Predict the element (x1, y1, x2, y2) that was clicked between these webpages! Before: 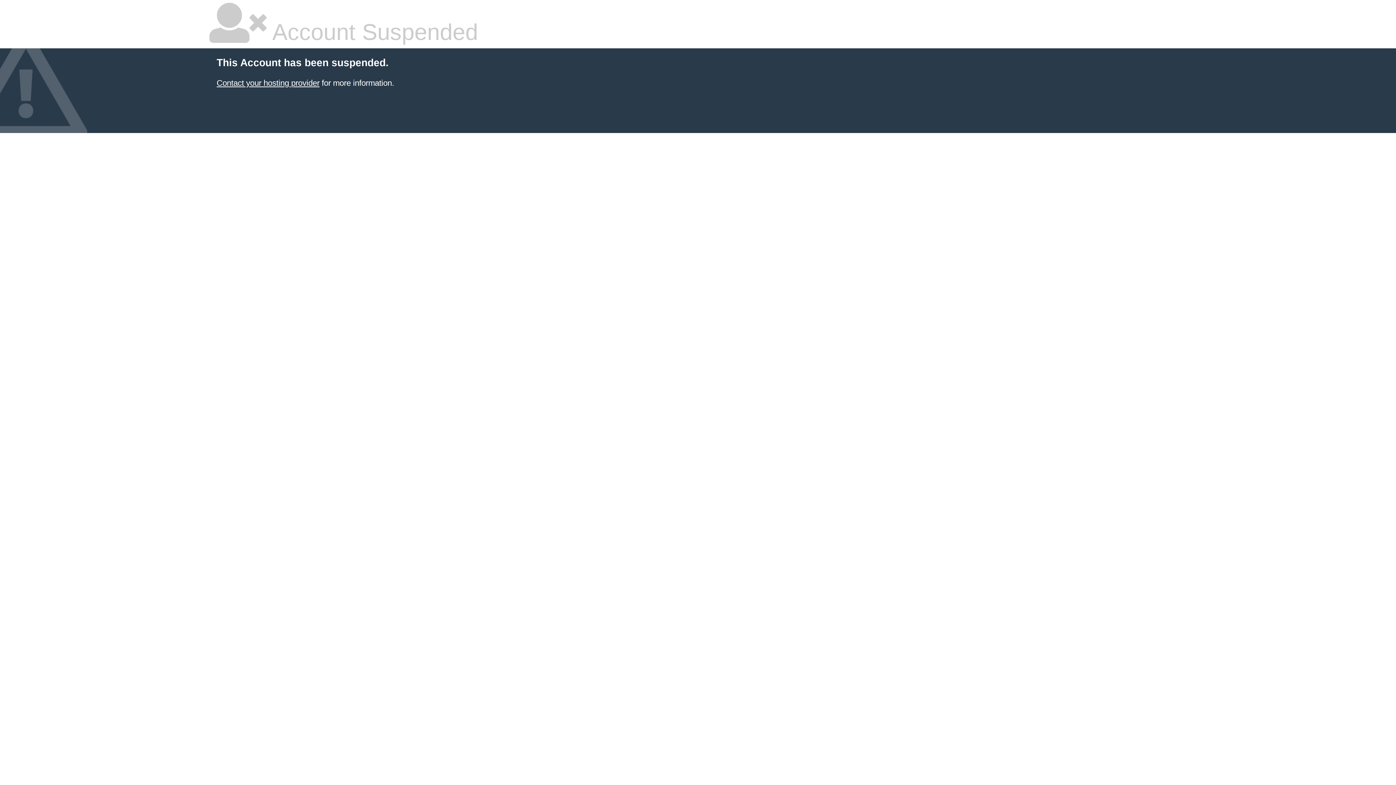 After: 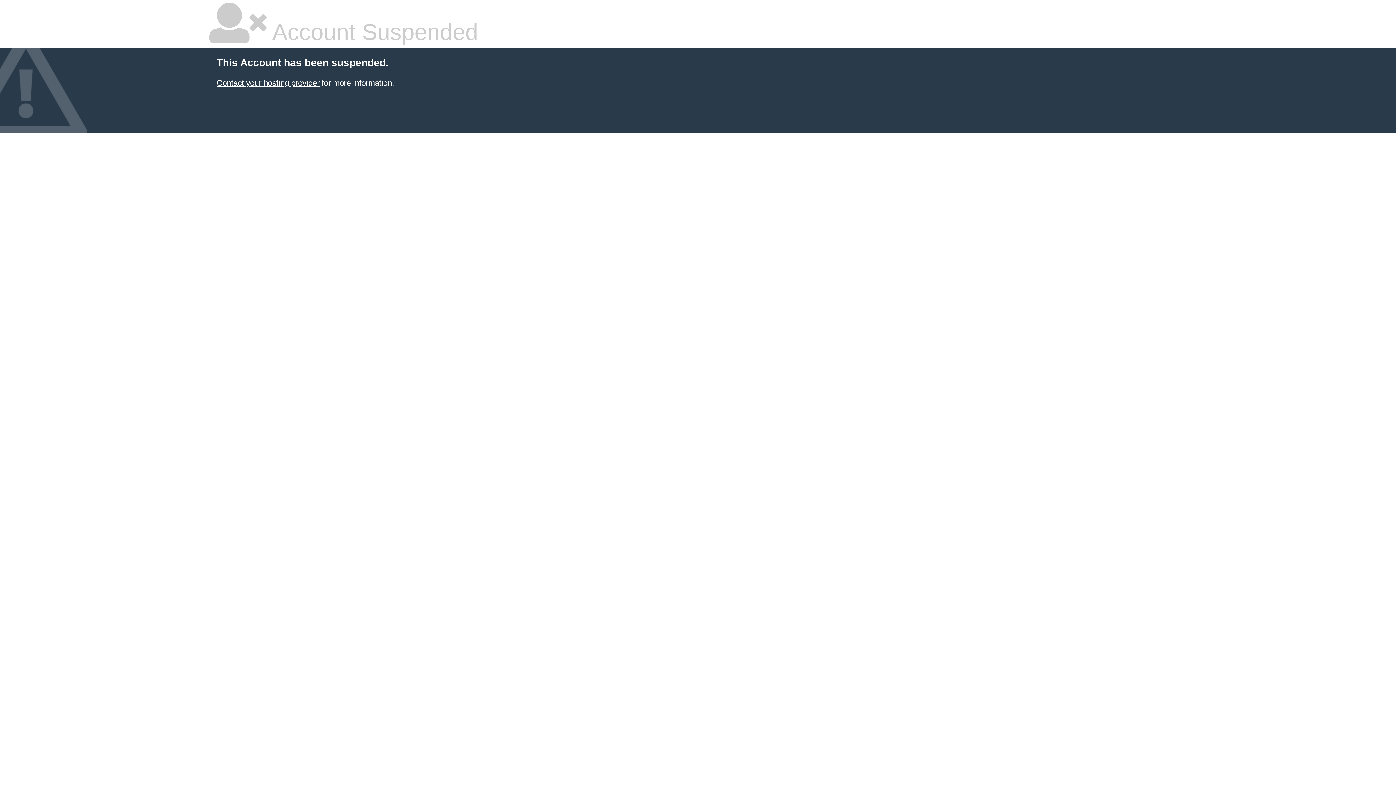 Action: label: Contact your hosting provider bbox: (216, 78, 319, 87)